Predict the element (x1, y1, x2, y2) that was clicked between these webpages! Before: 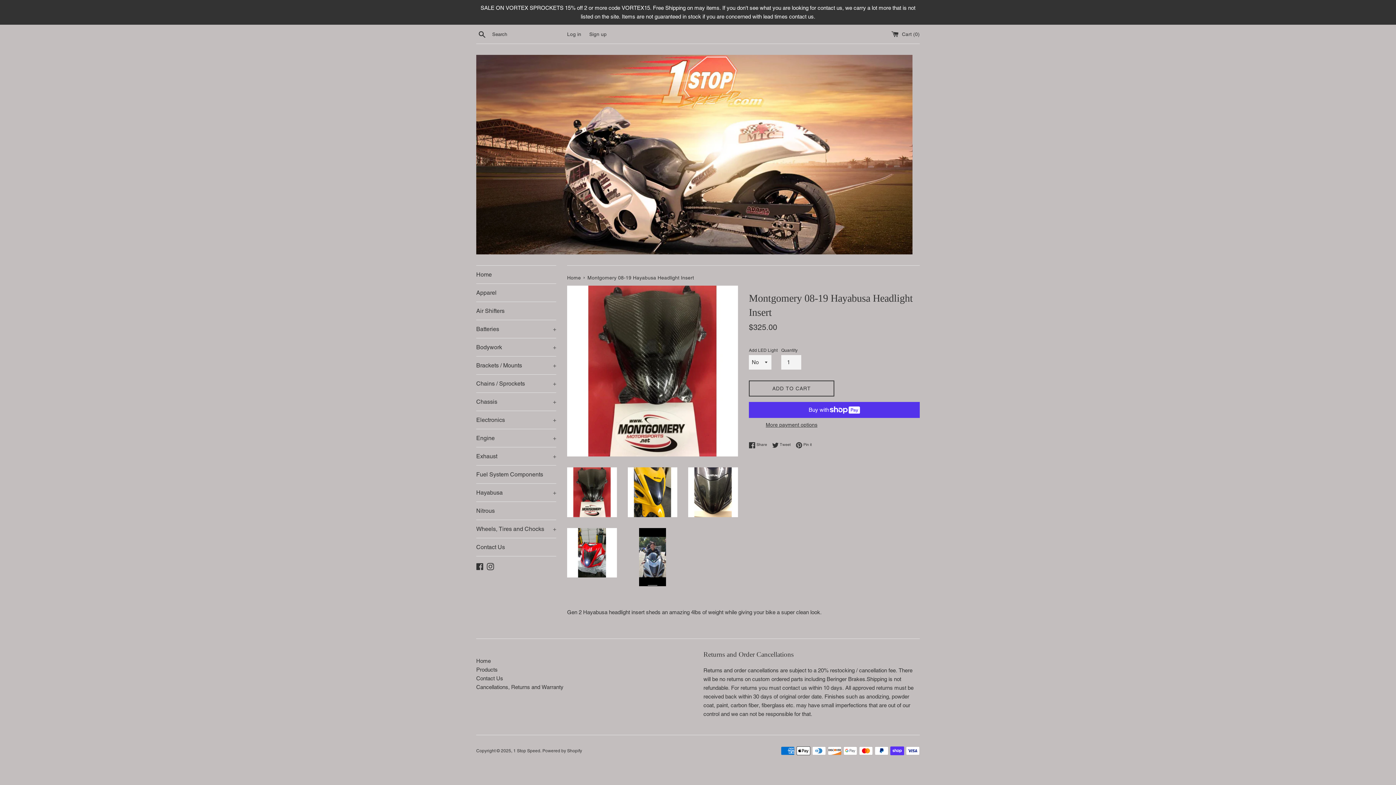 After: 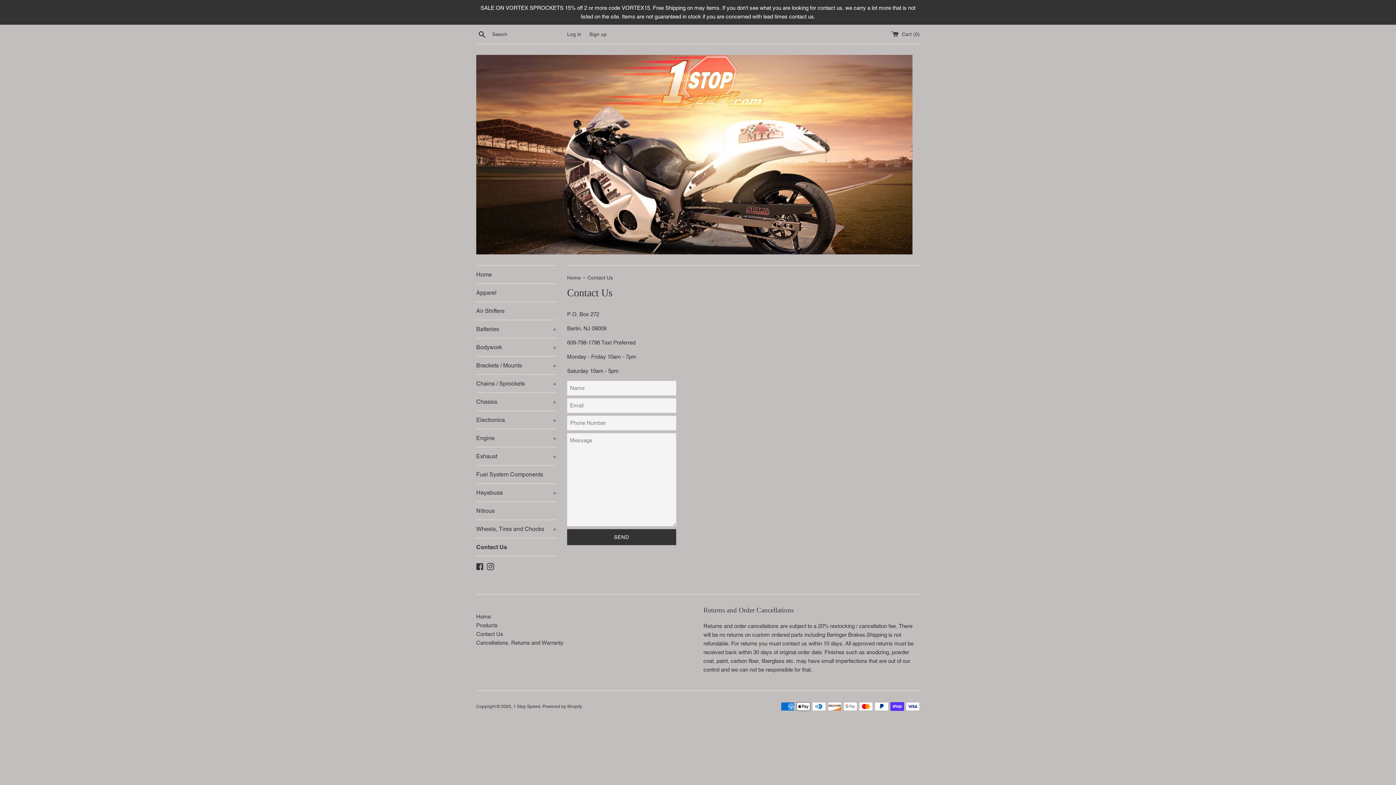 Action: bbox: (476, 538, 556, 556) label: Contact Us